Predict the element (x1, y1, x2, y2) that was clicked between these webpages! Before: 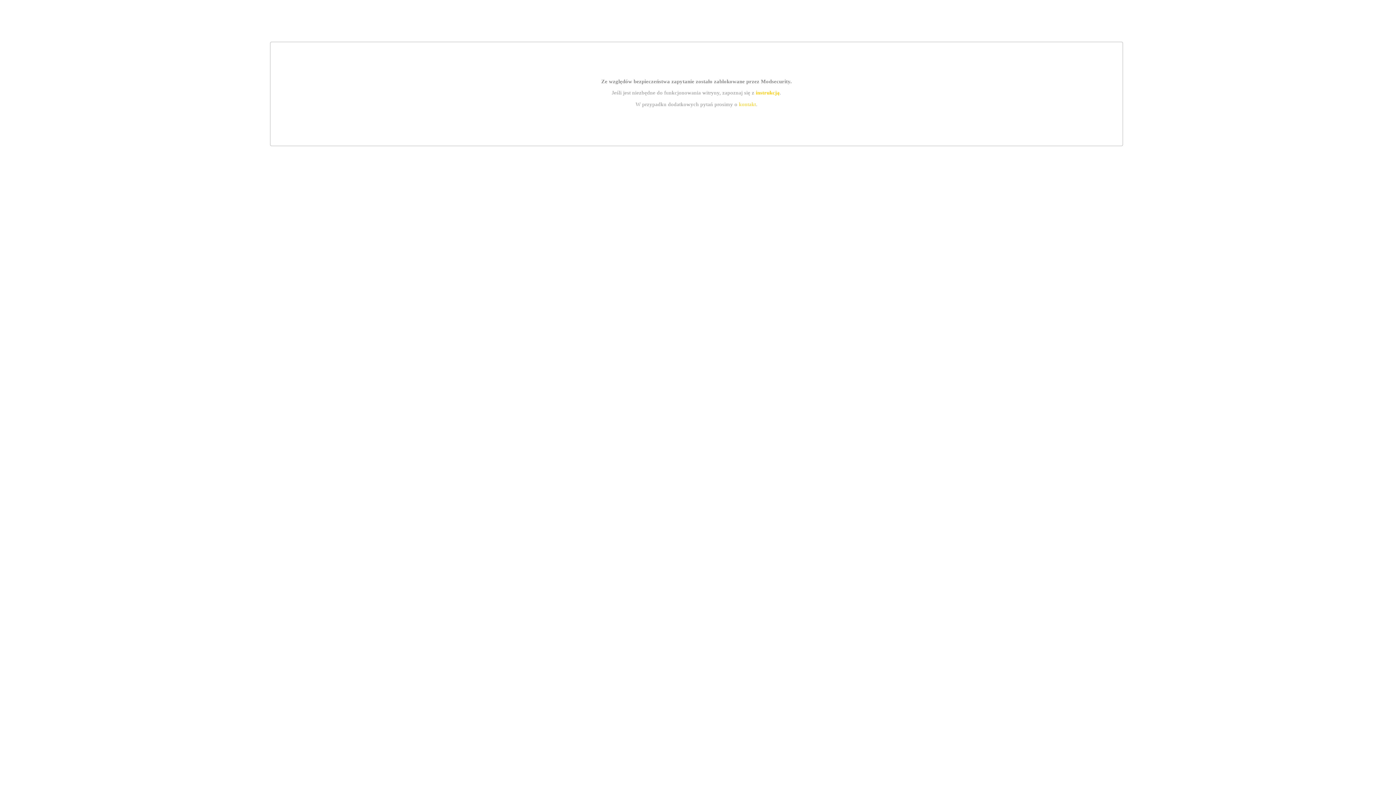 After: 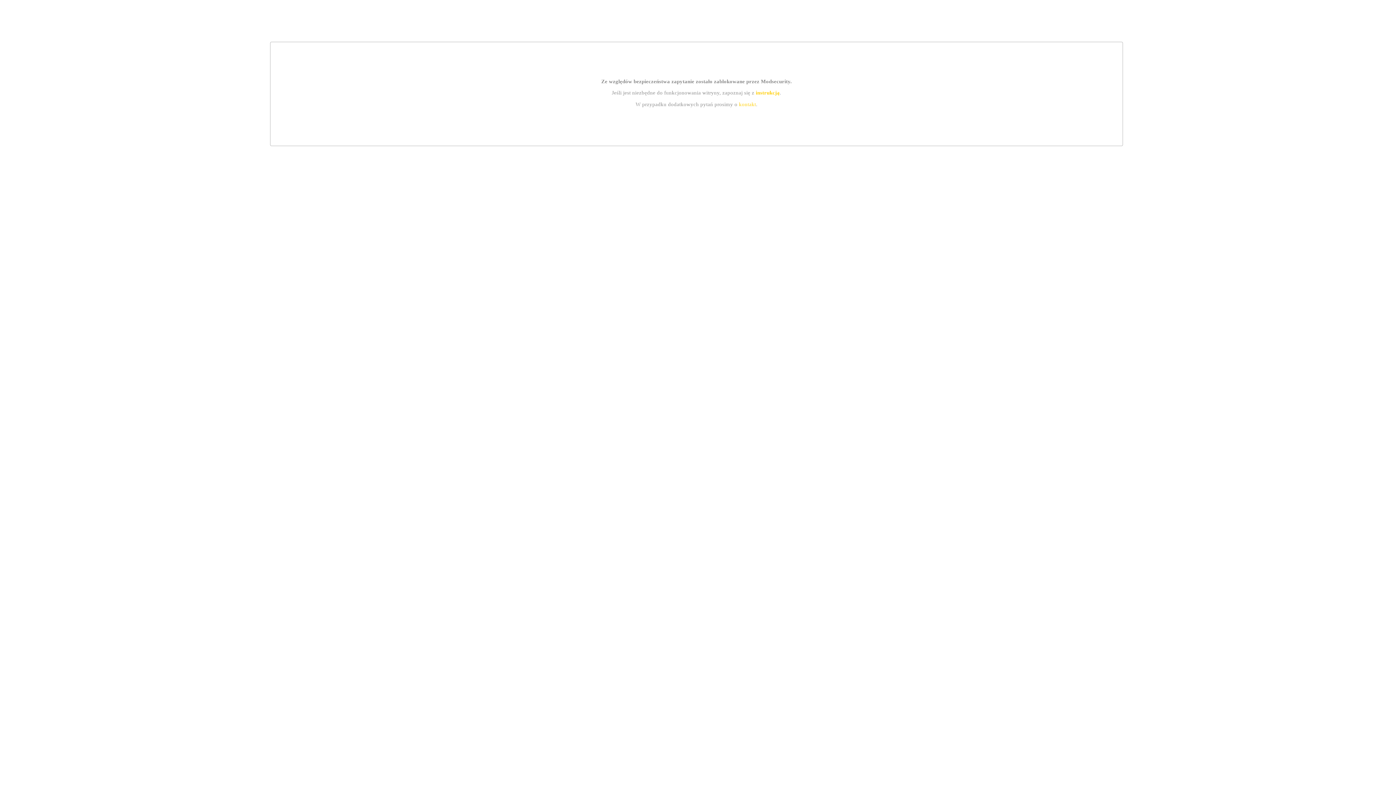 Action: bbox: (755, 89, 779, 95) label: instrukcją